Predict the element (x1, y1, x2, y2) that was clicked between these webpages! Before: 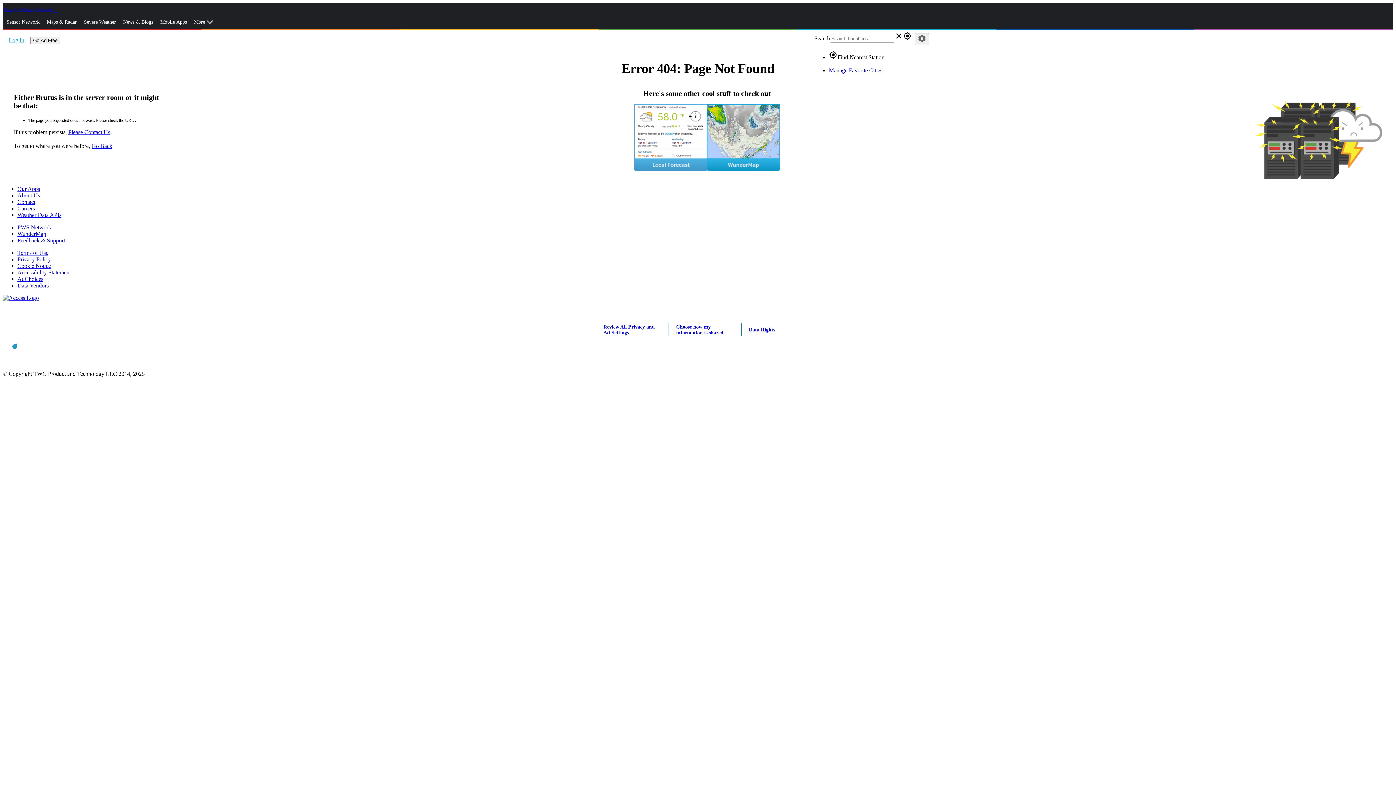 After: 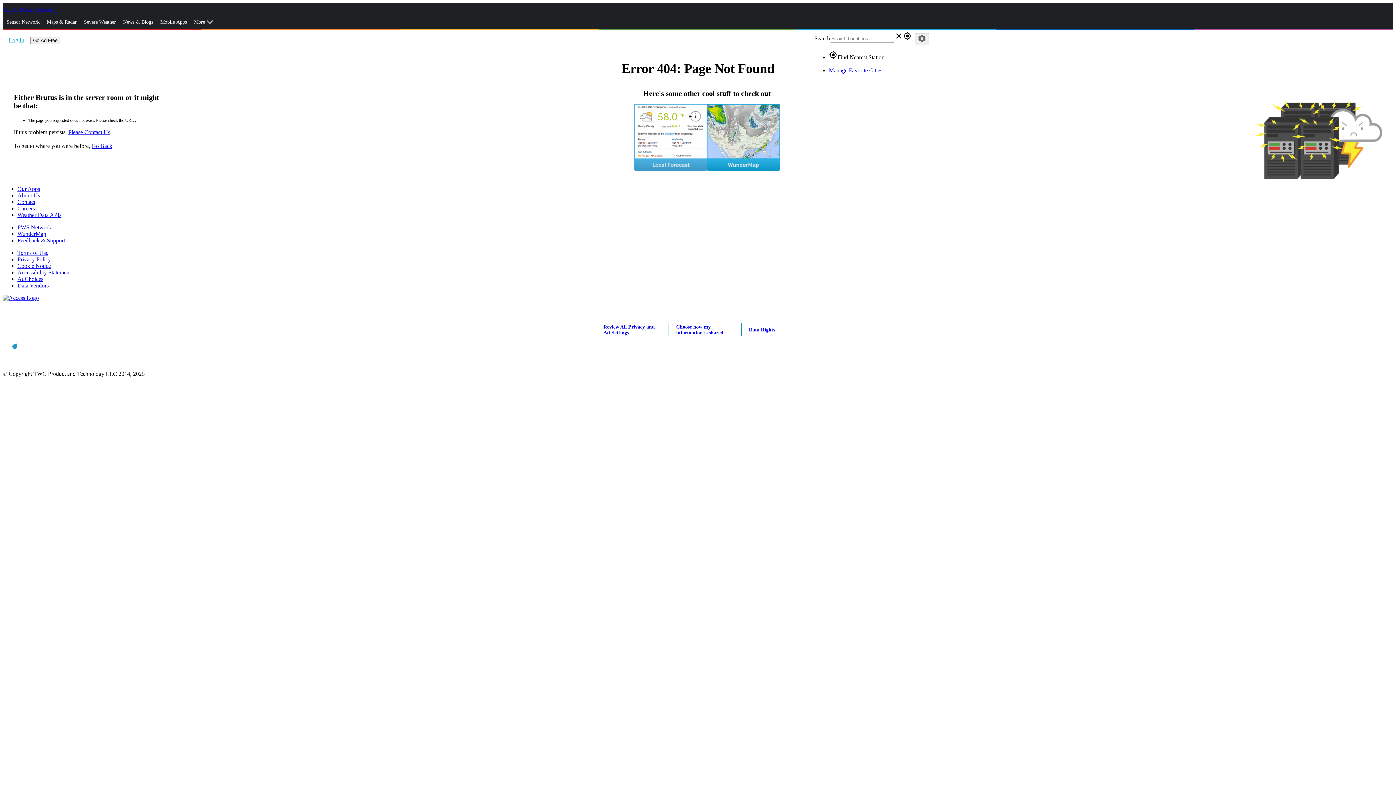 Action: bbox: (17, 237, 65, 243) label: Feedback & Support